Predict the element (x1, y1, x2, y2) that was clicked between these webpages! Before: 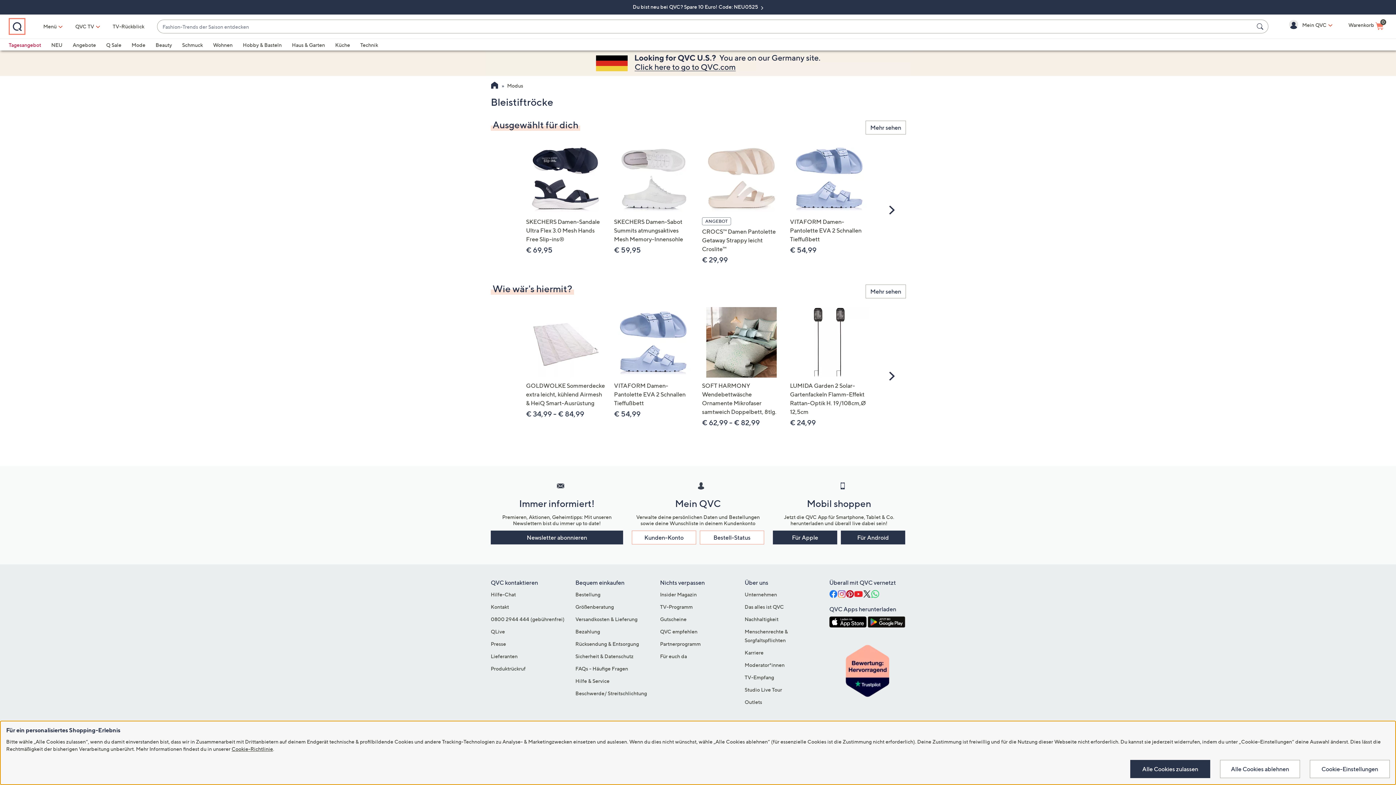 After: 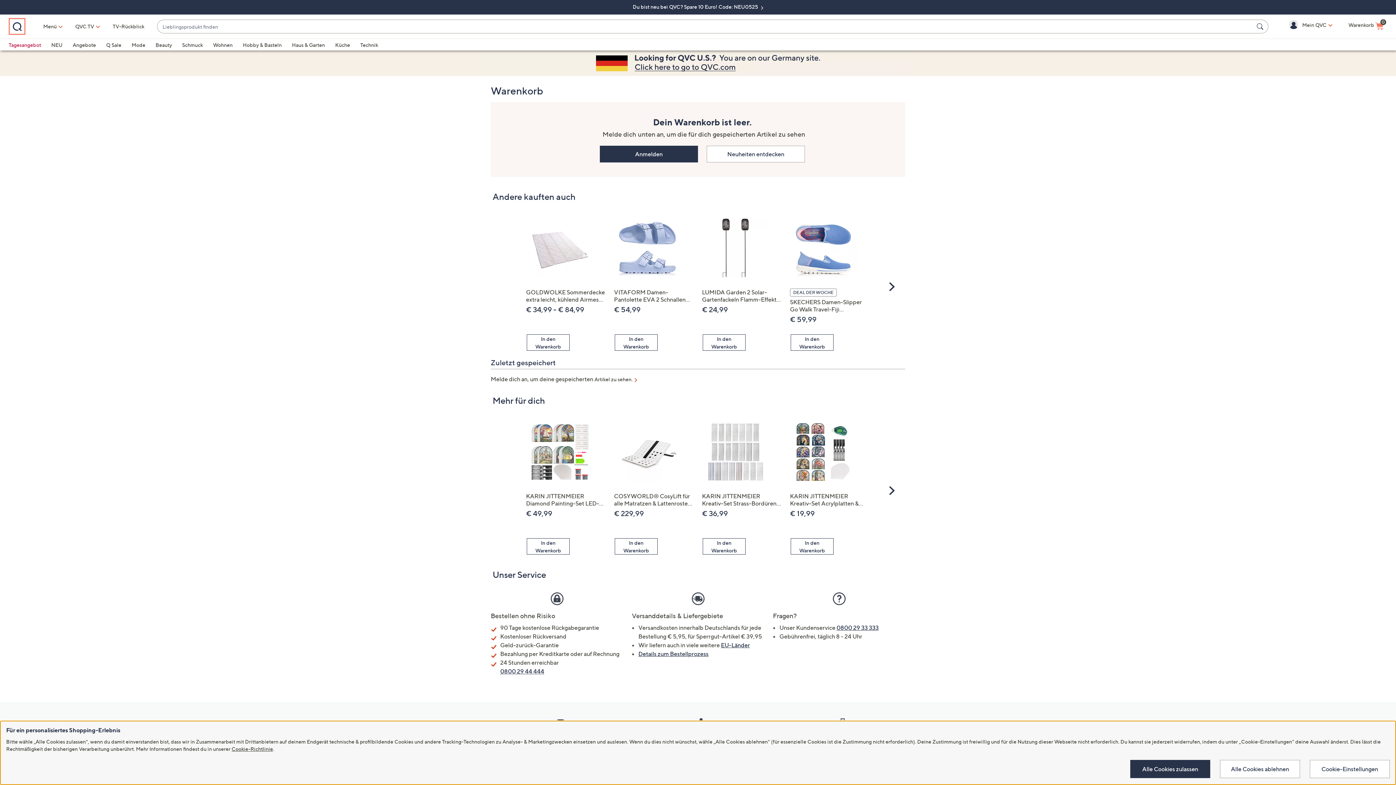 Action: bbox: (1348, 21, 1384, 30) label: Warenkorb 
0
Einkaufswagen ist leer Warenkorb enthält einen Artikel Warenkorb enthält 0 Artikel